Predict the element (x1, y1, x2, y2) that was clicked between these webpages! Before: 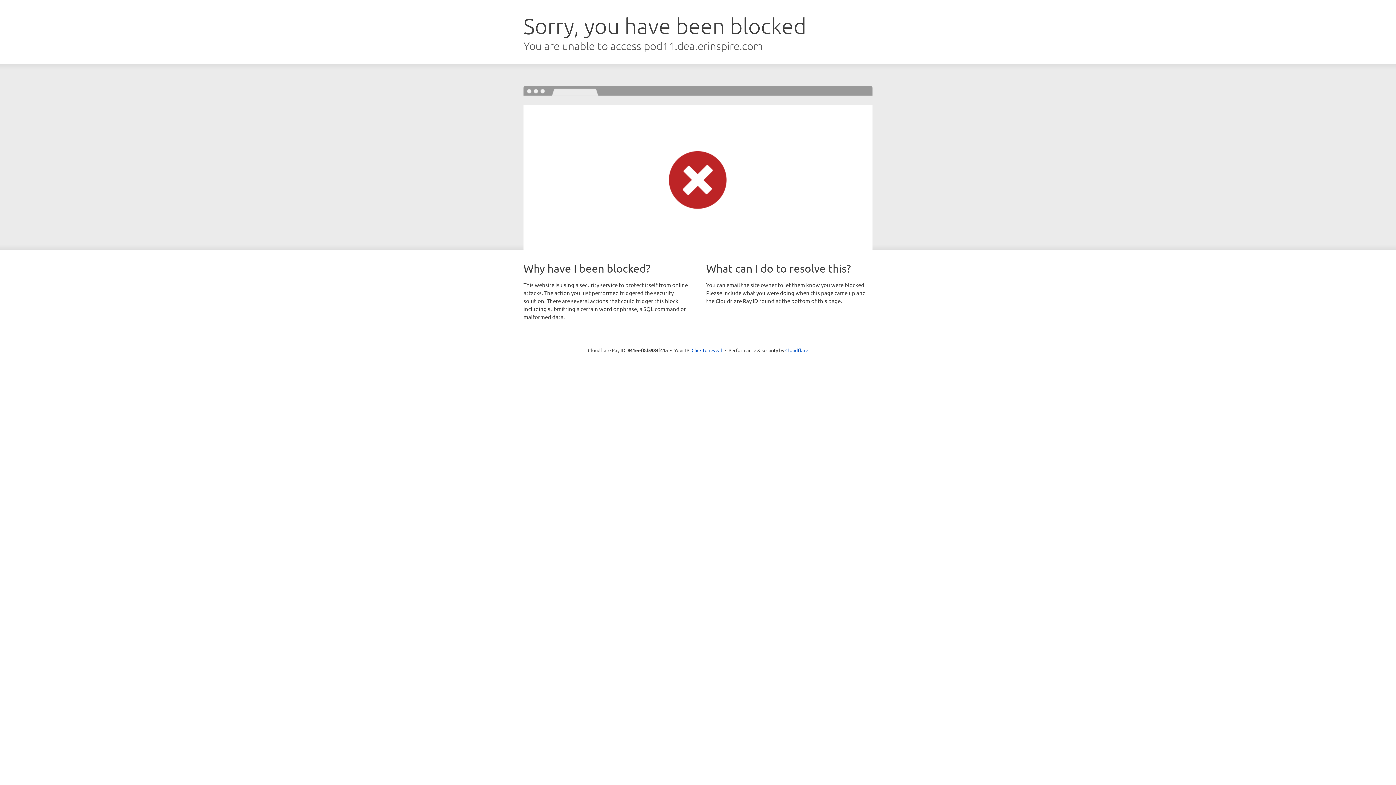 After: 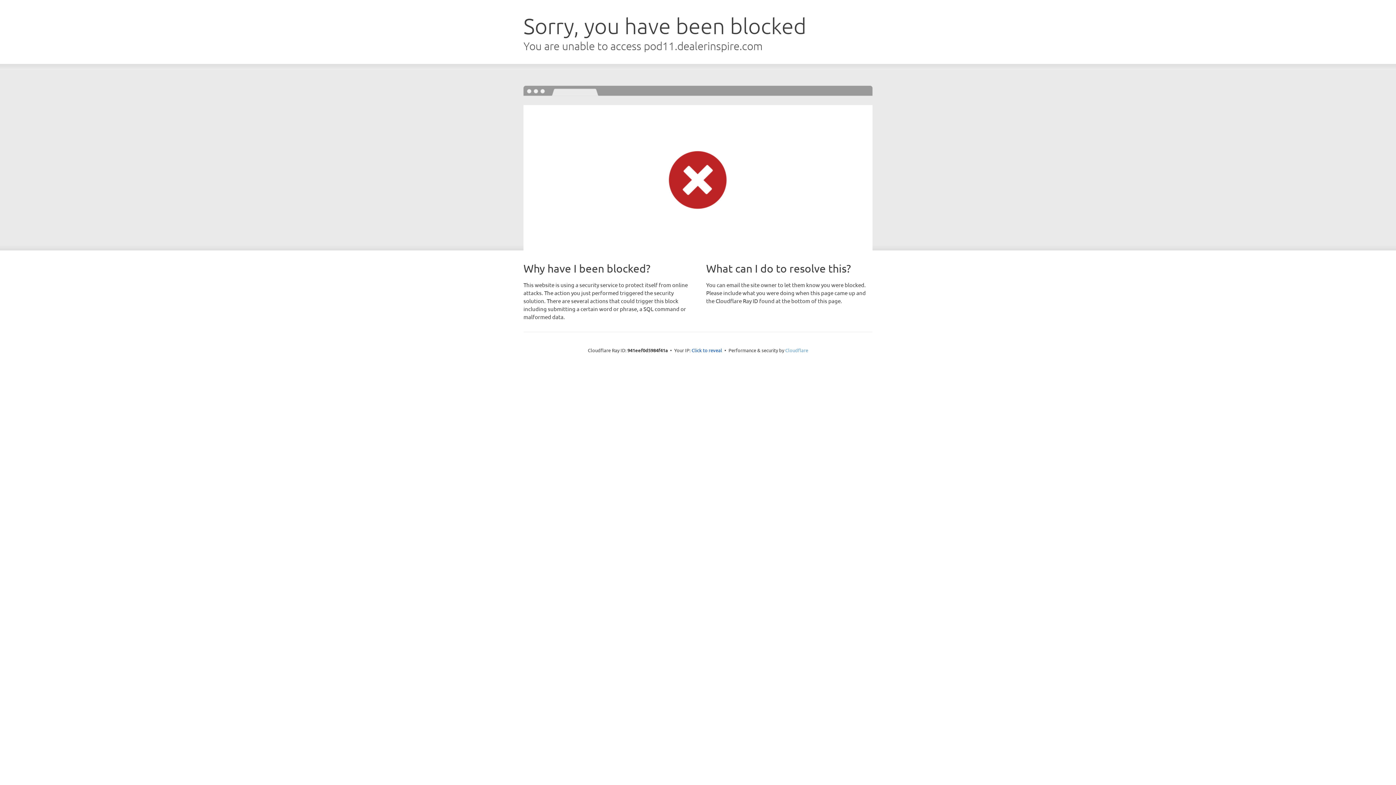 Action: label: Cloudflare bbox: (785, 347, 808, 353)